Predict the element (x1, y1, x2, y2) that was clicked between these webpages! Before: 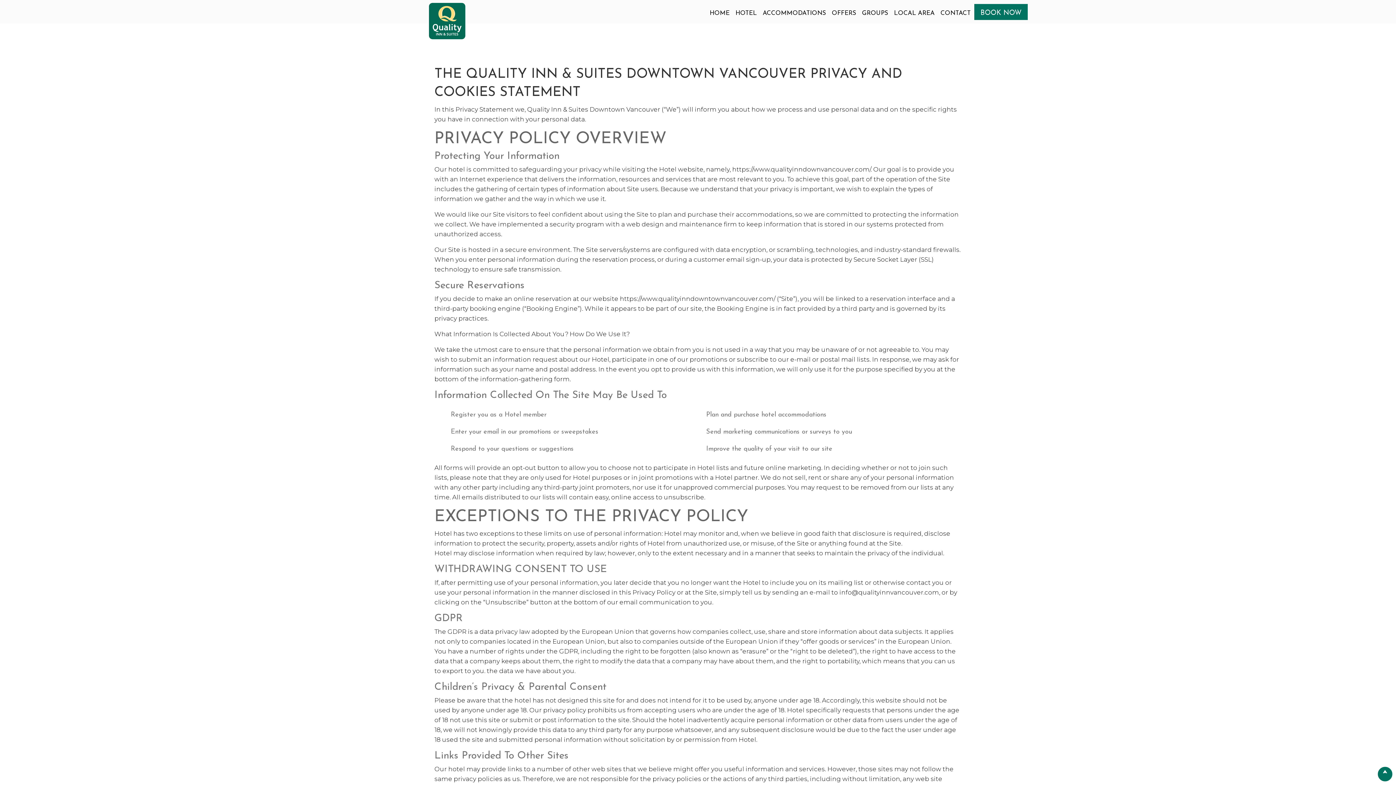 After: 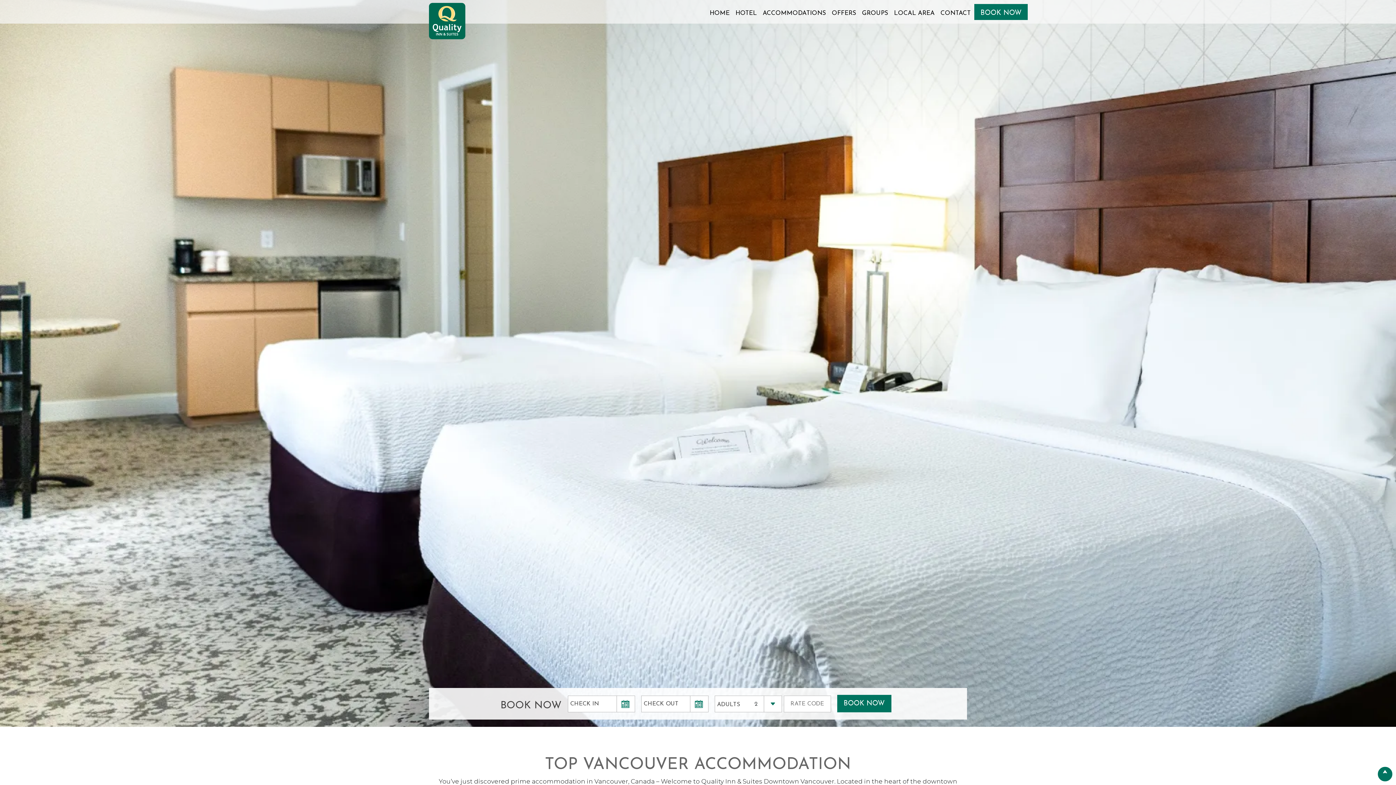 Action: label: ACCOMMODATIONS bbox: (760, 5, 829, 20)